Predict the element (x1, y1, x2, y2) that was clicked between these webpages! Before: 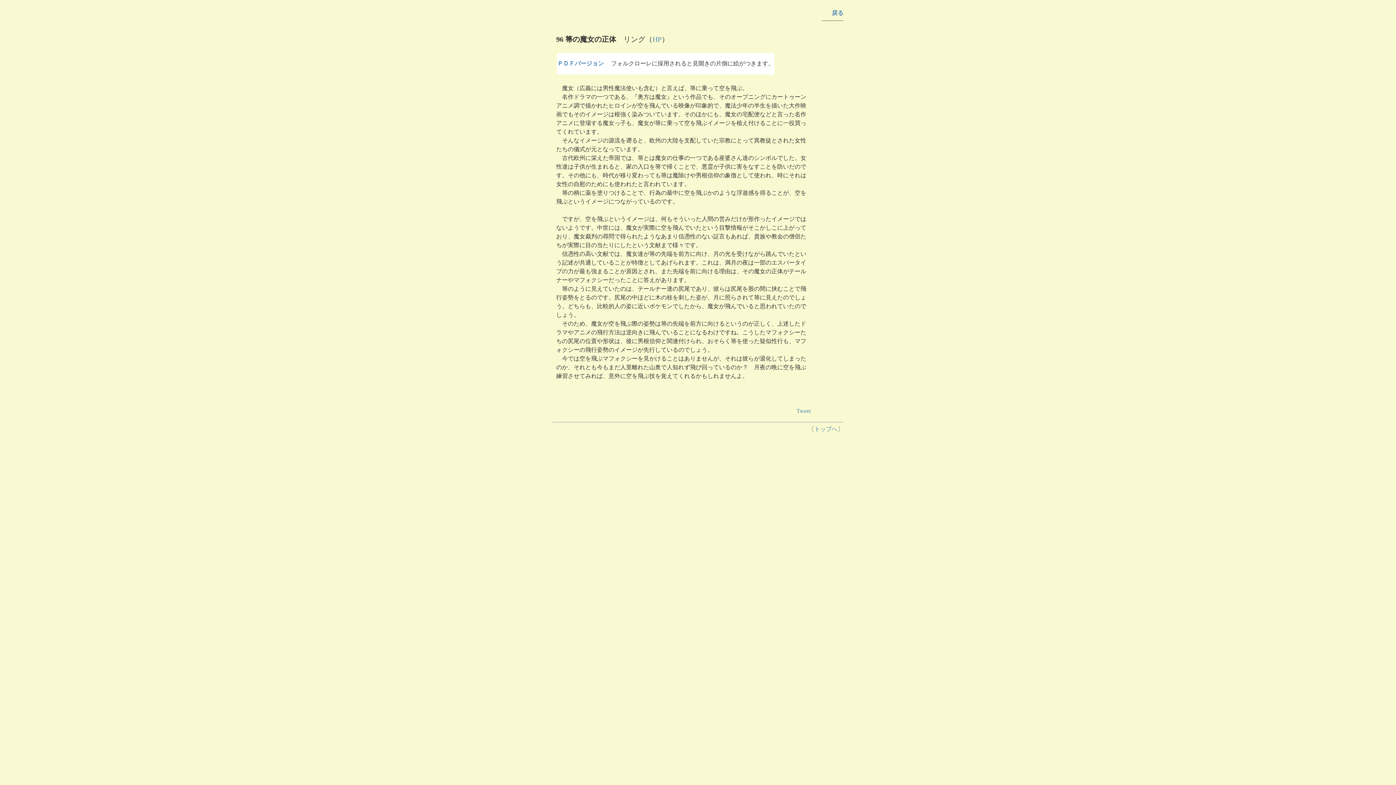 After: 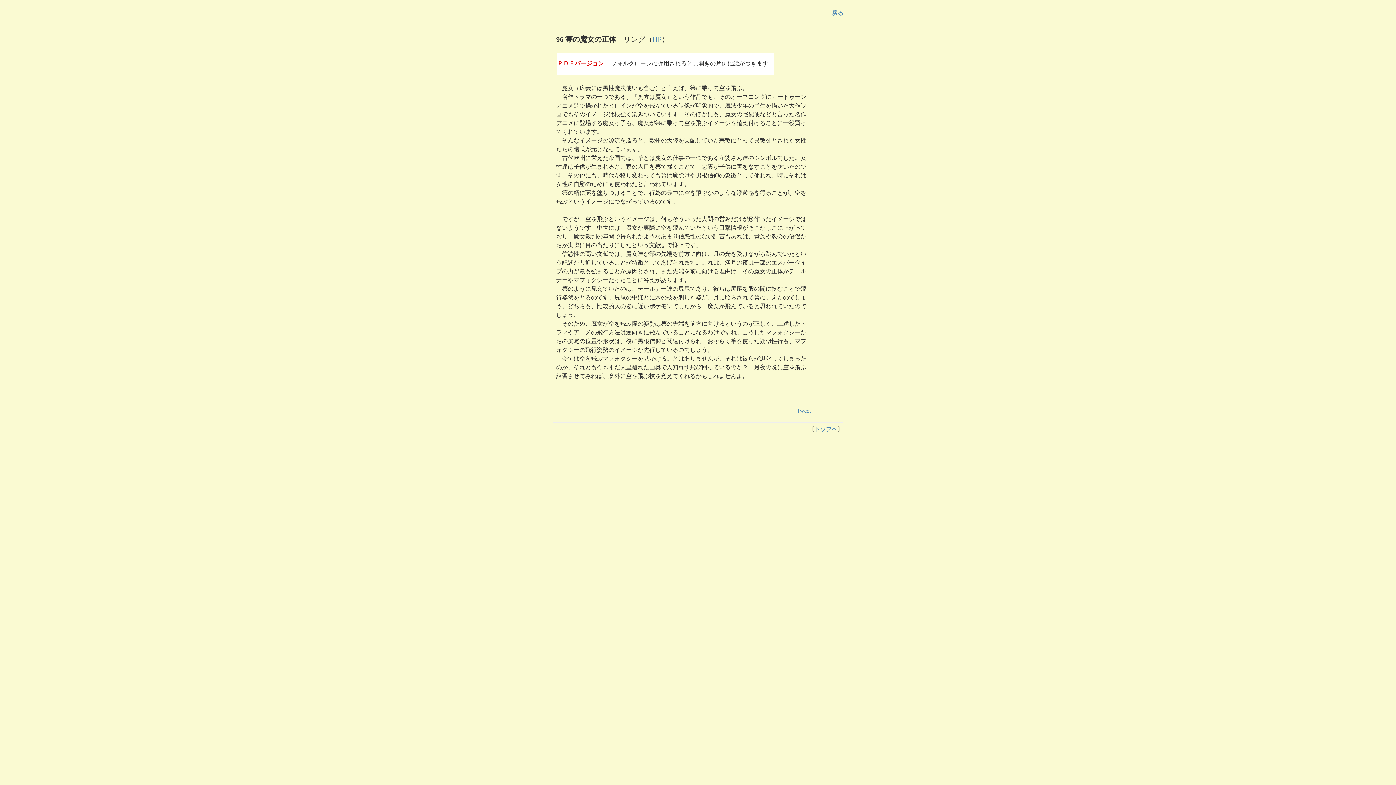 Action: bbox: (557, 60, 604, 66) label: ＰＤＦバージョン